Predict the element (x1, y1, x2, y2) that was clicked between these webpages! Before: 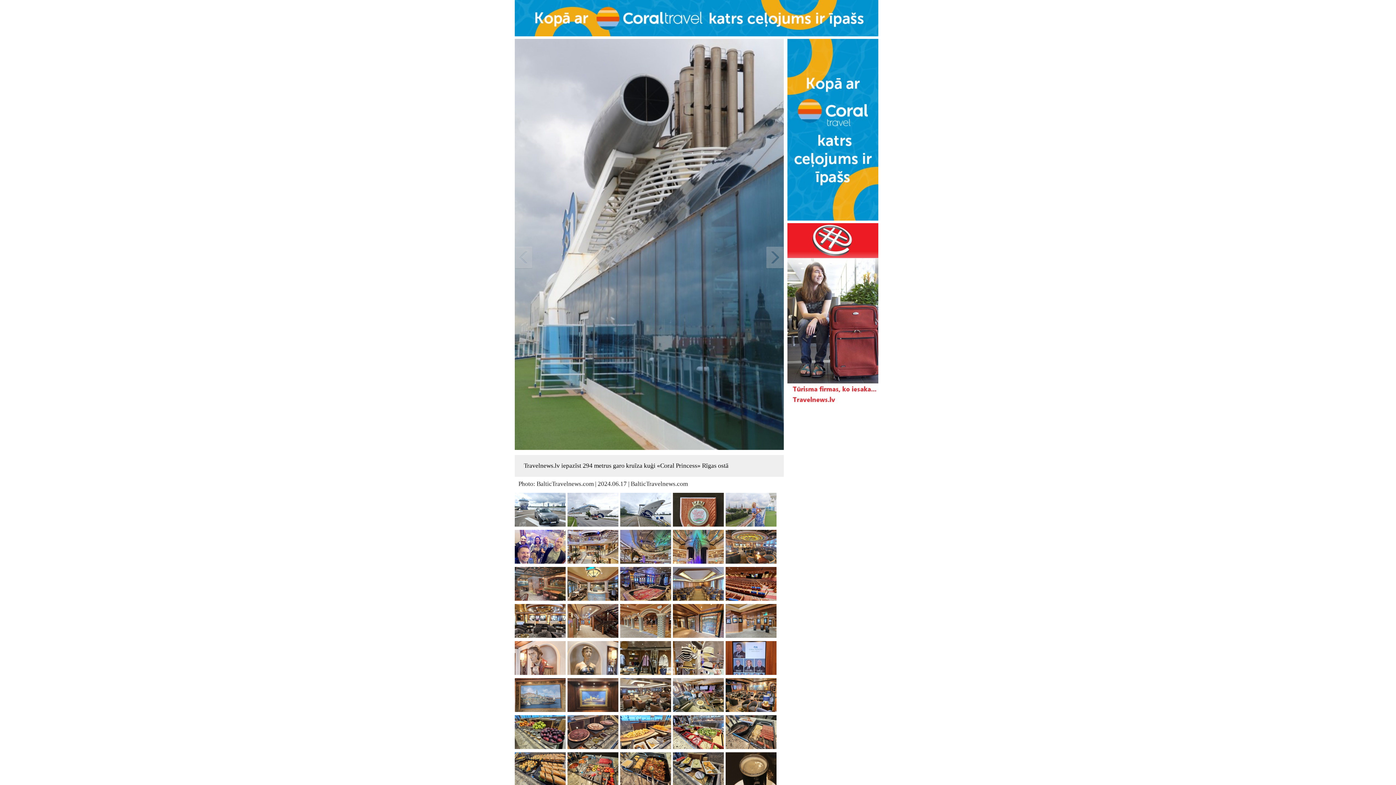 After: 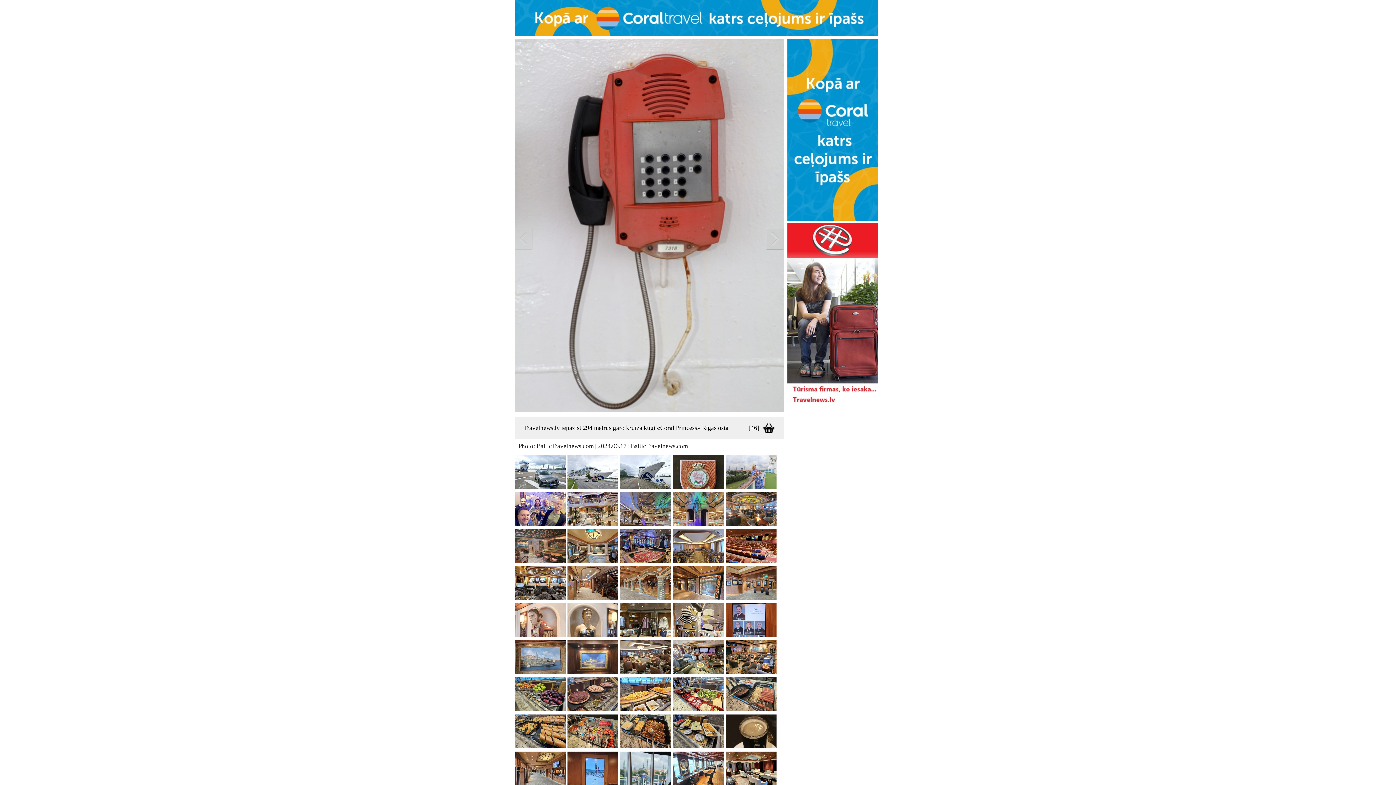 Action: bbox: (695, 38, 784, 477) label: +